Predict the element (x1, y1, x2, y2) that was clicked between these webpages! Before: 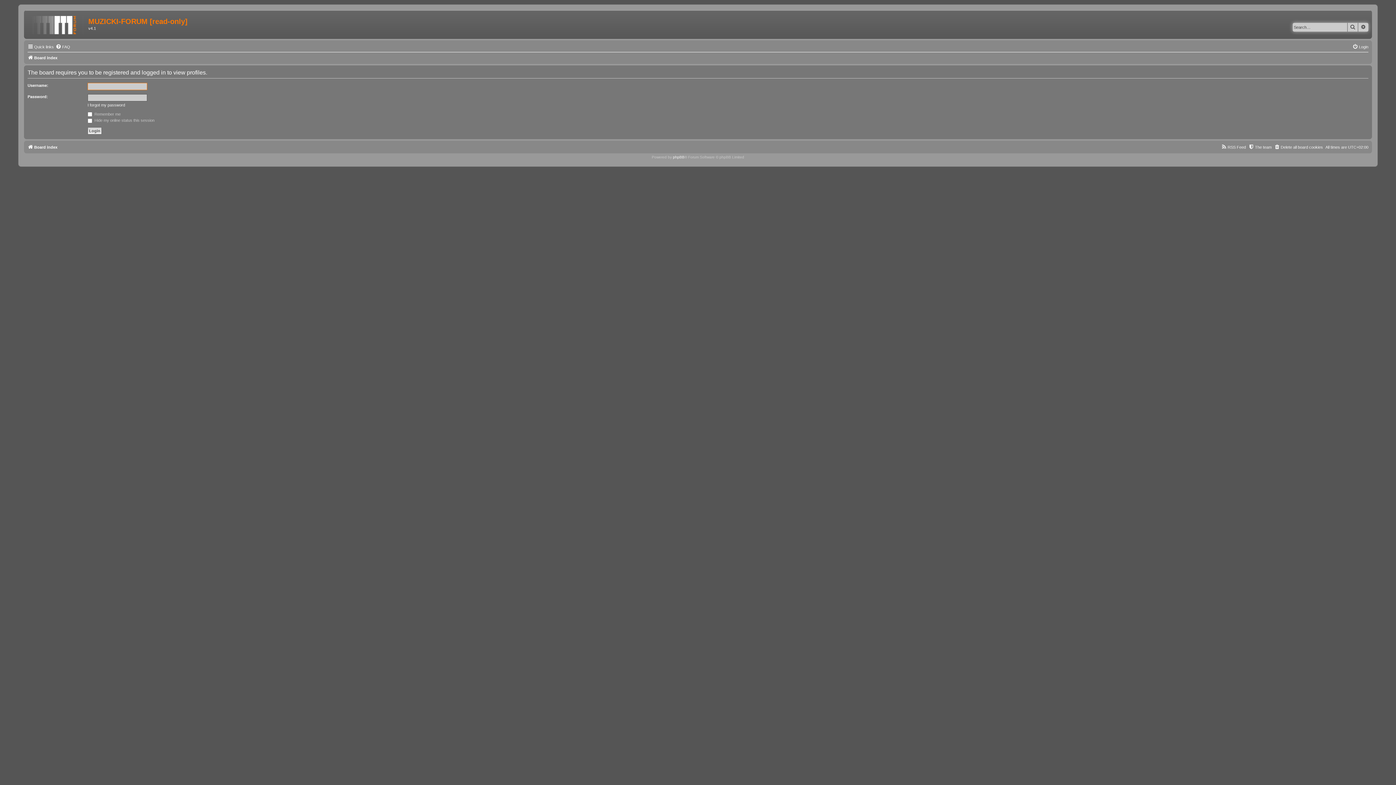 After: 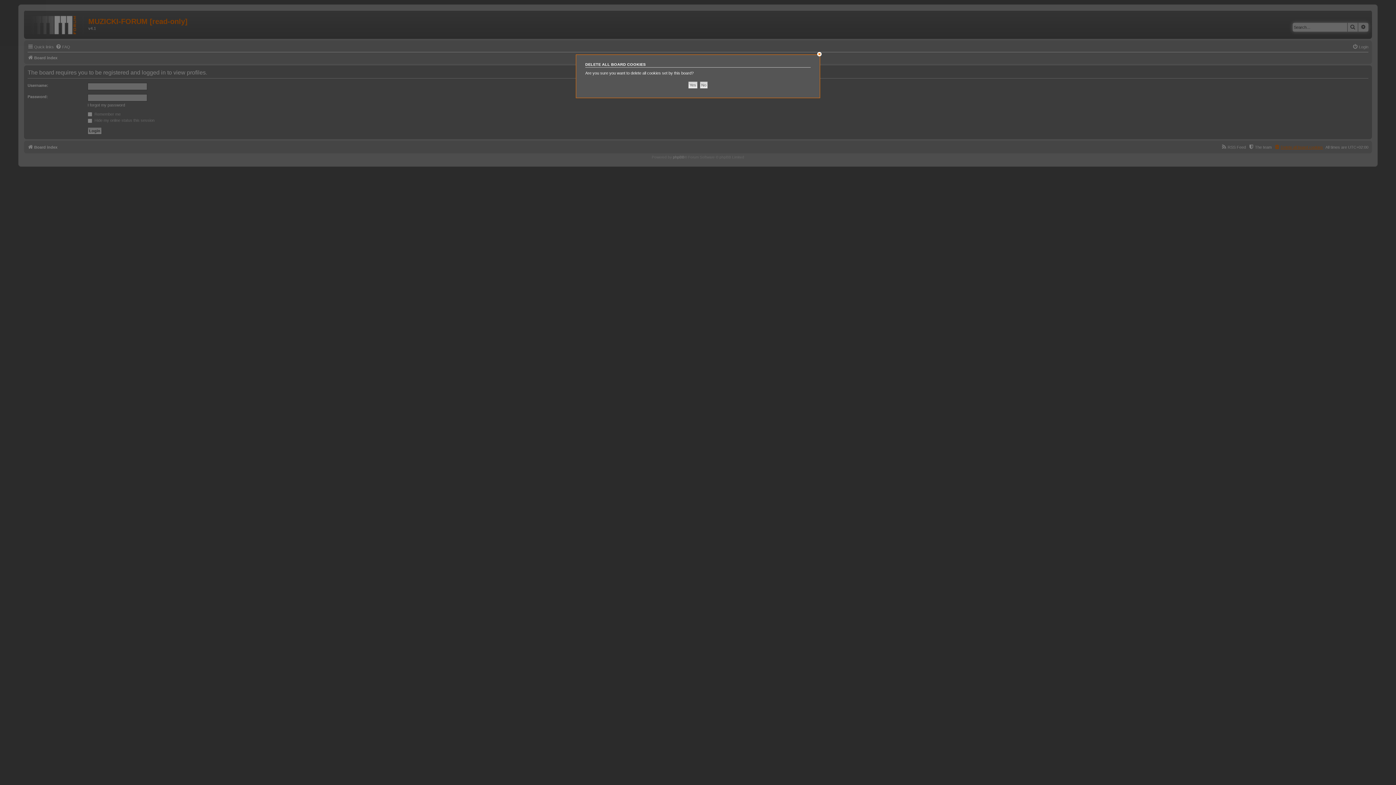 Action: label: Delete all board cookies bbox: (1274, 142, 1323, 151)